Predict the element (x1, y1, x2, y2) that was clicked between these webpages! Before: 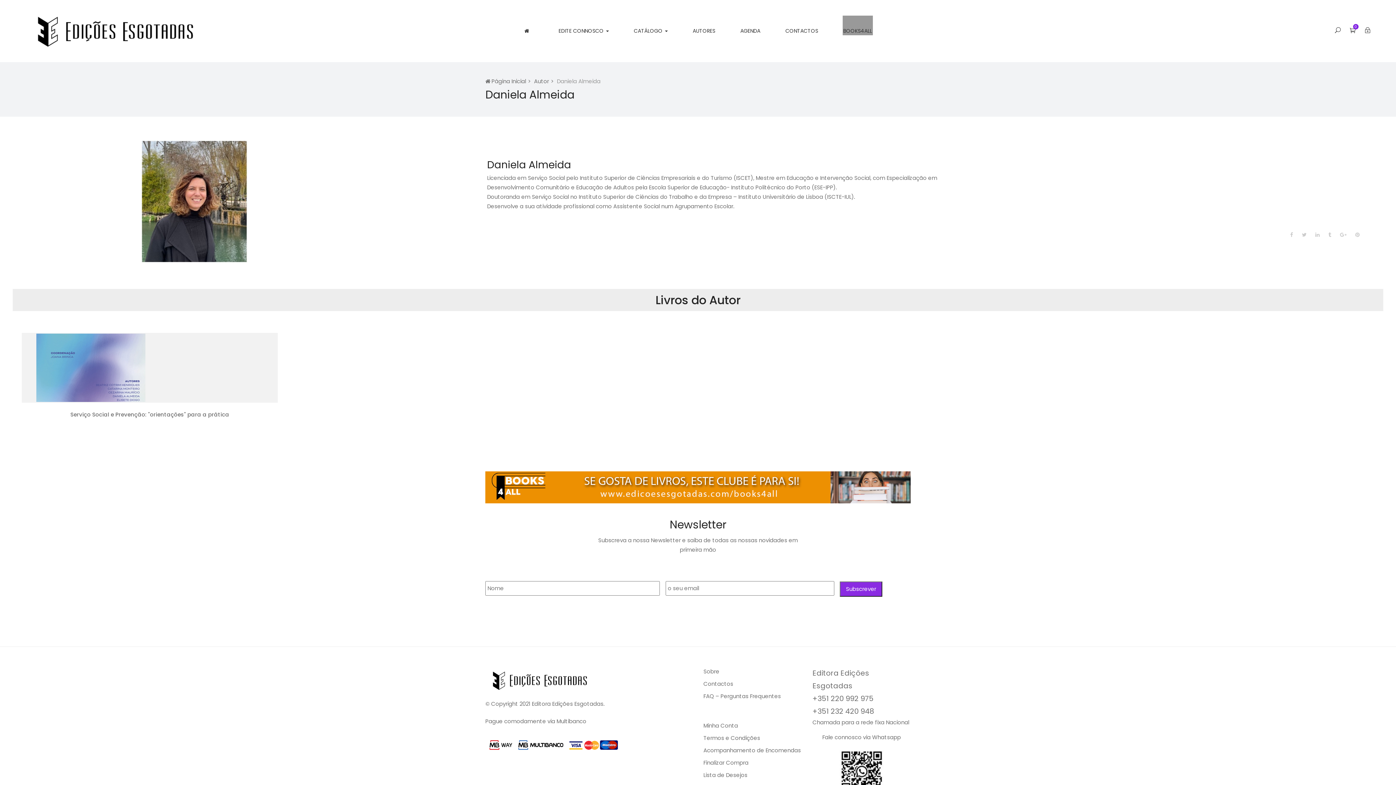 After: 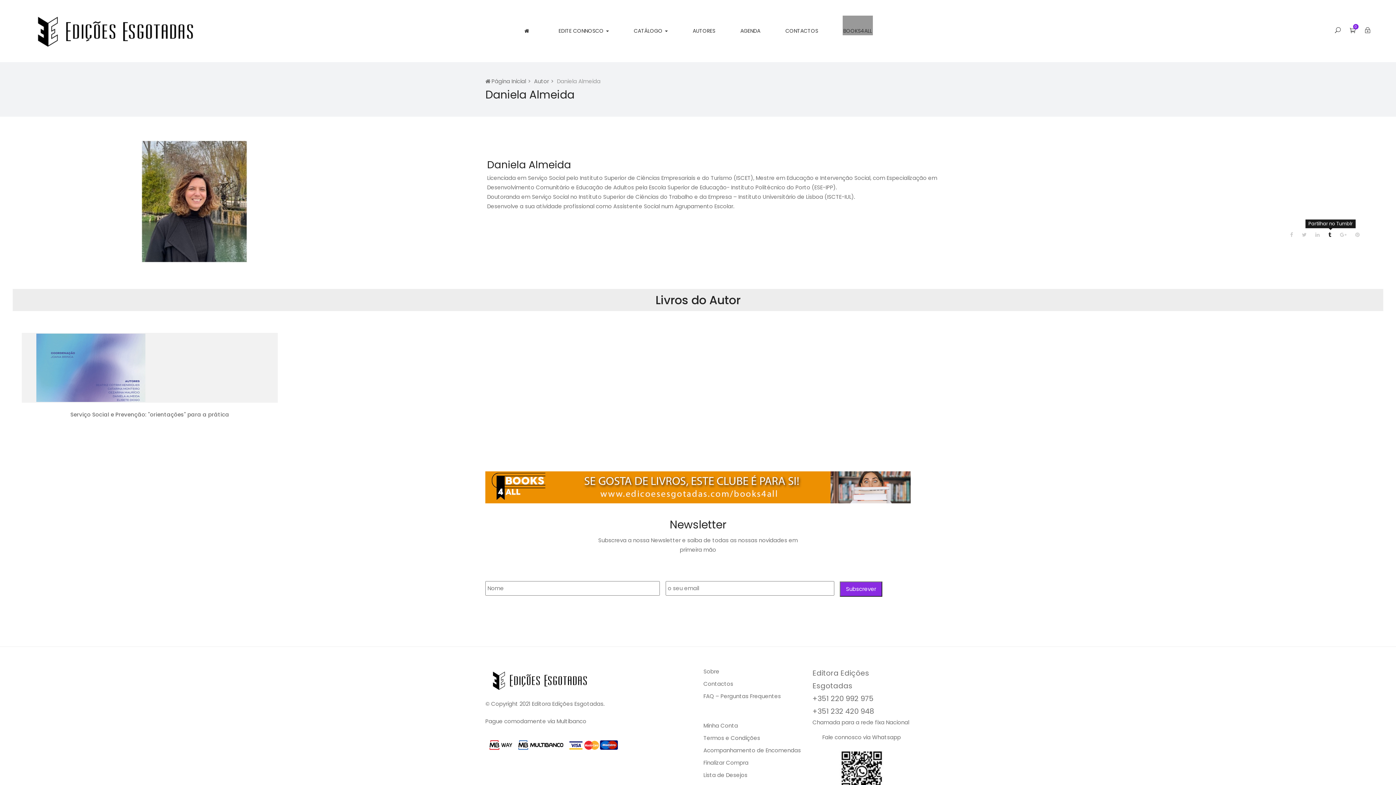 Action: bbox: (1328, 231, 1333, 238) label:  